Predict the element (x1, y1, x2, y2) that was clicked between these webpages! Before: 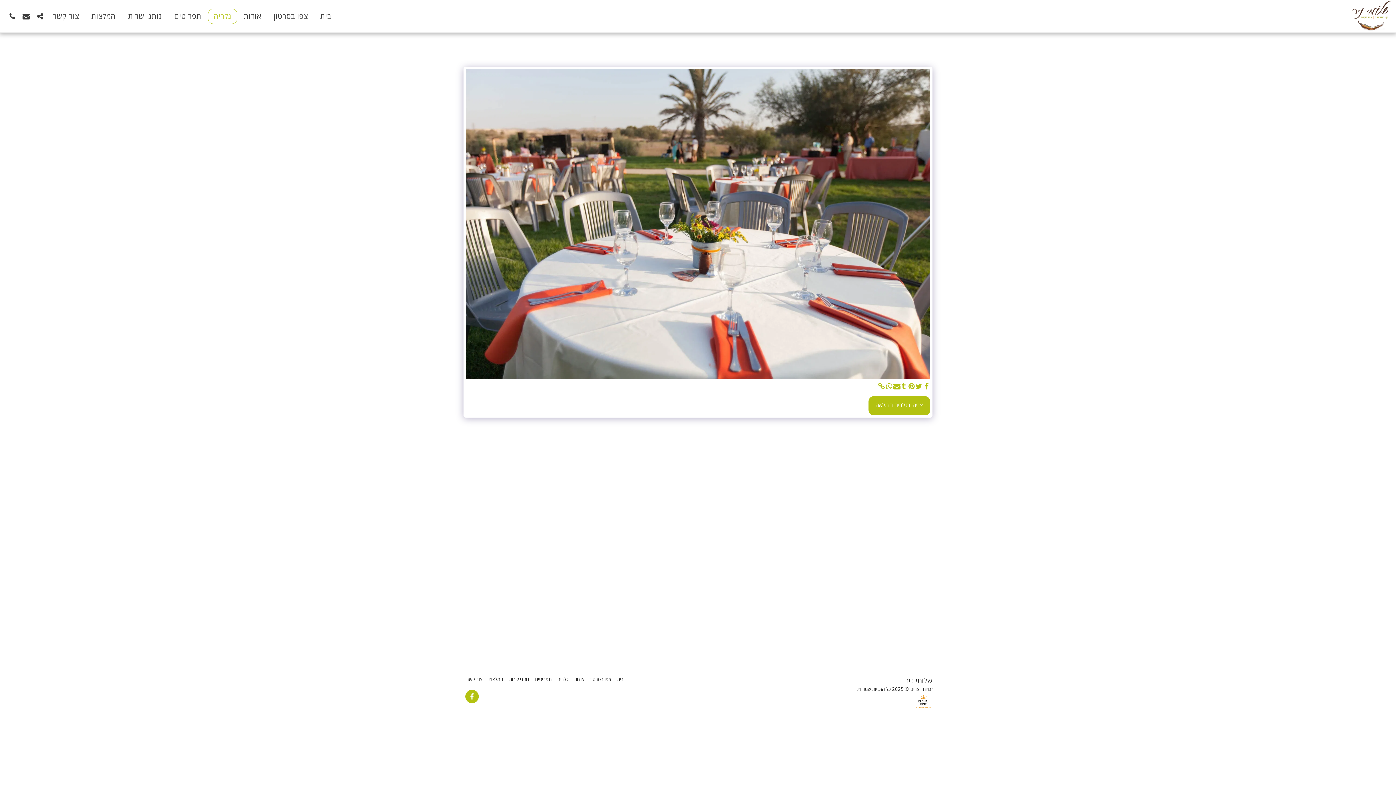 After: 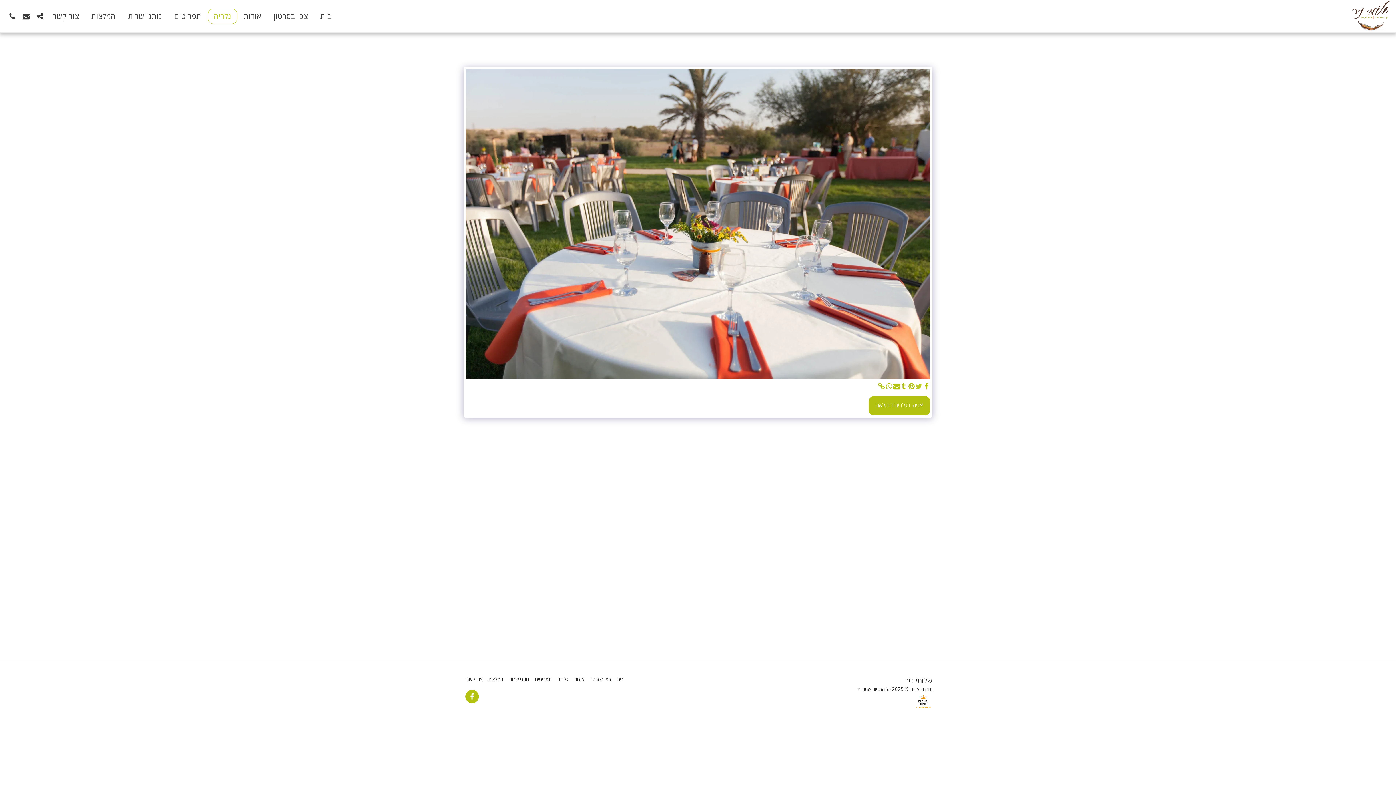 Action: bbox: (915, 382, 923, 390) label:  